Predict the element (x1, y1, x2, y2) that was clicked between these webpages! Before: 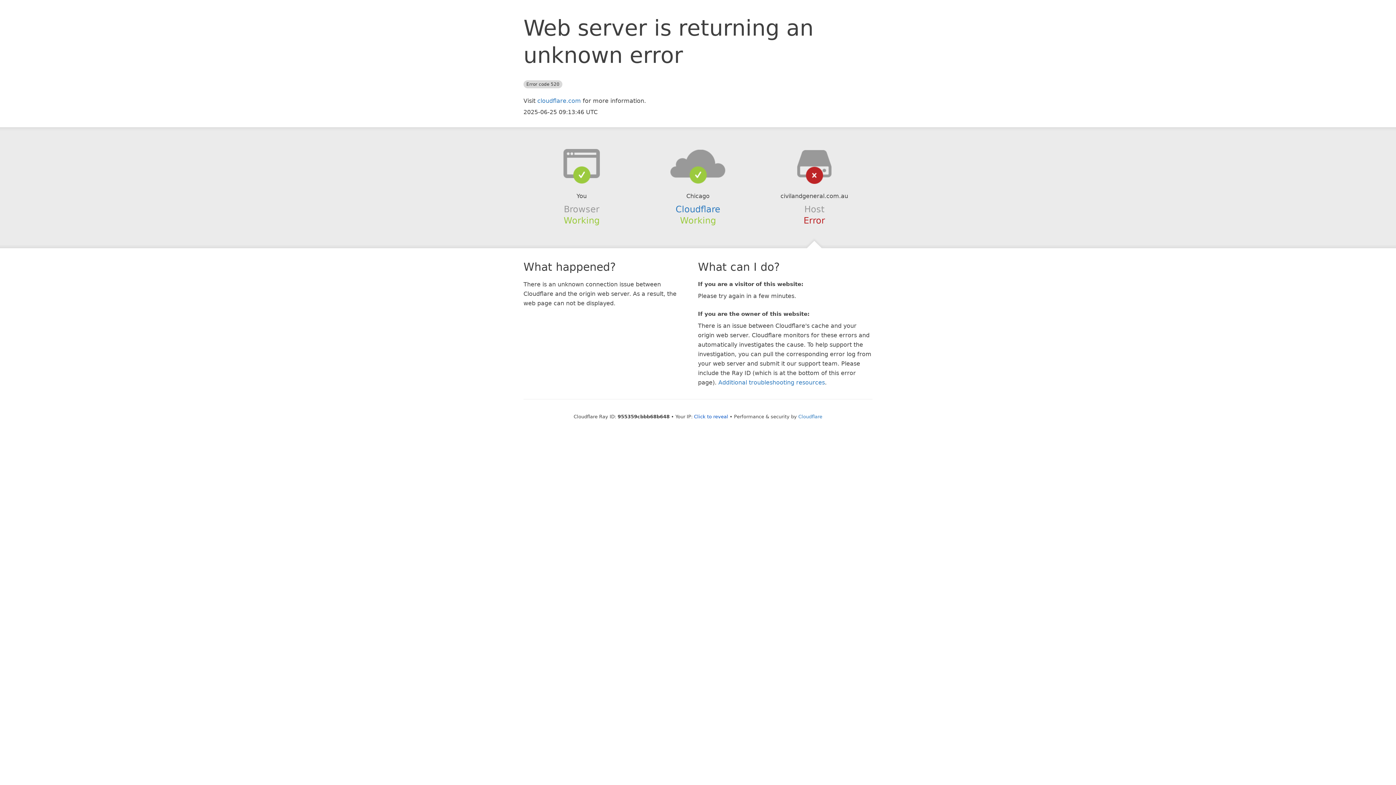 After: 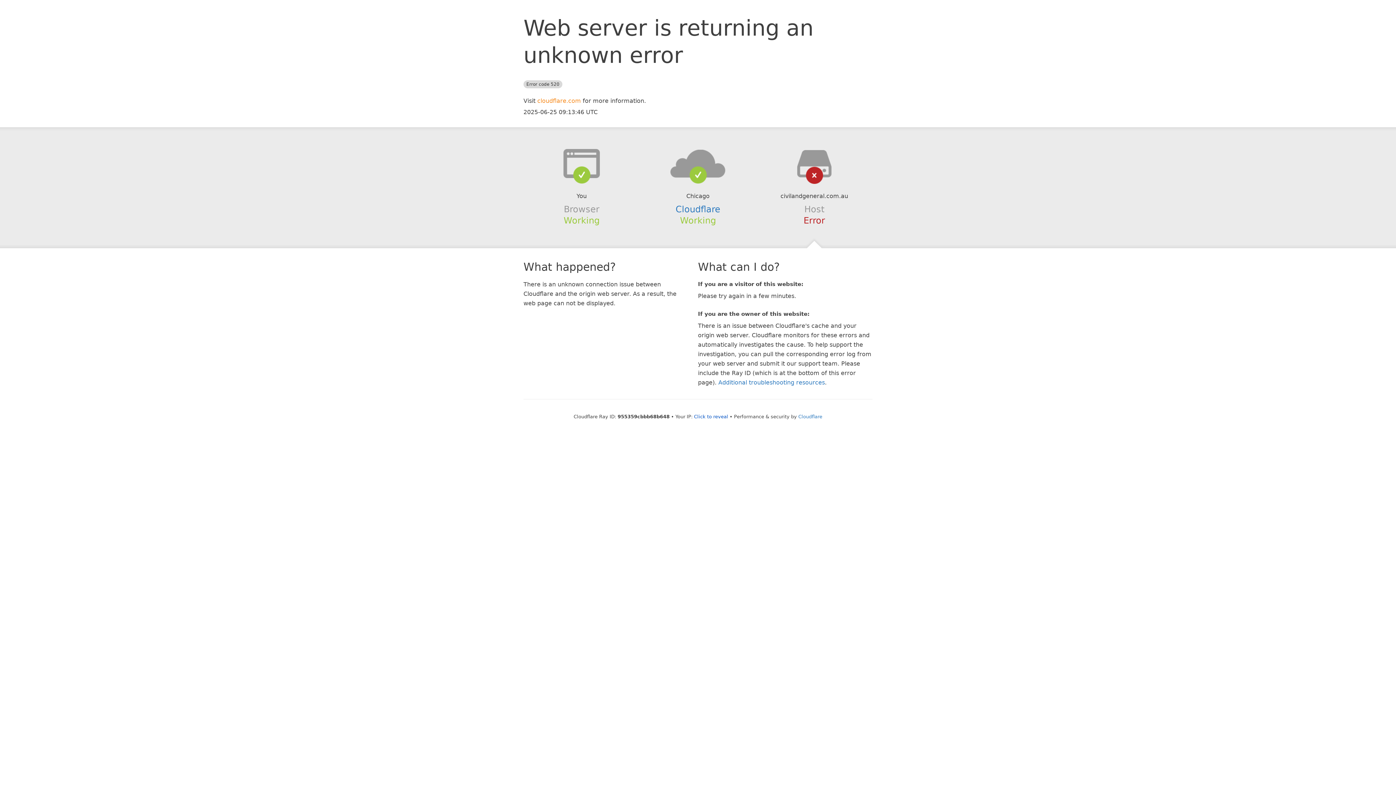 Action: label: cloudflare.com bbox: (537, 97, 581, 104)